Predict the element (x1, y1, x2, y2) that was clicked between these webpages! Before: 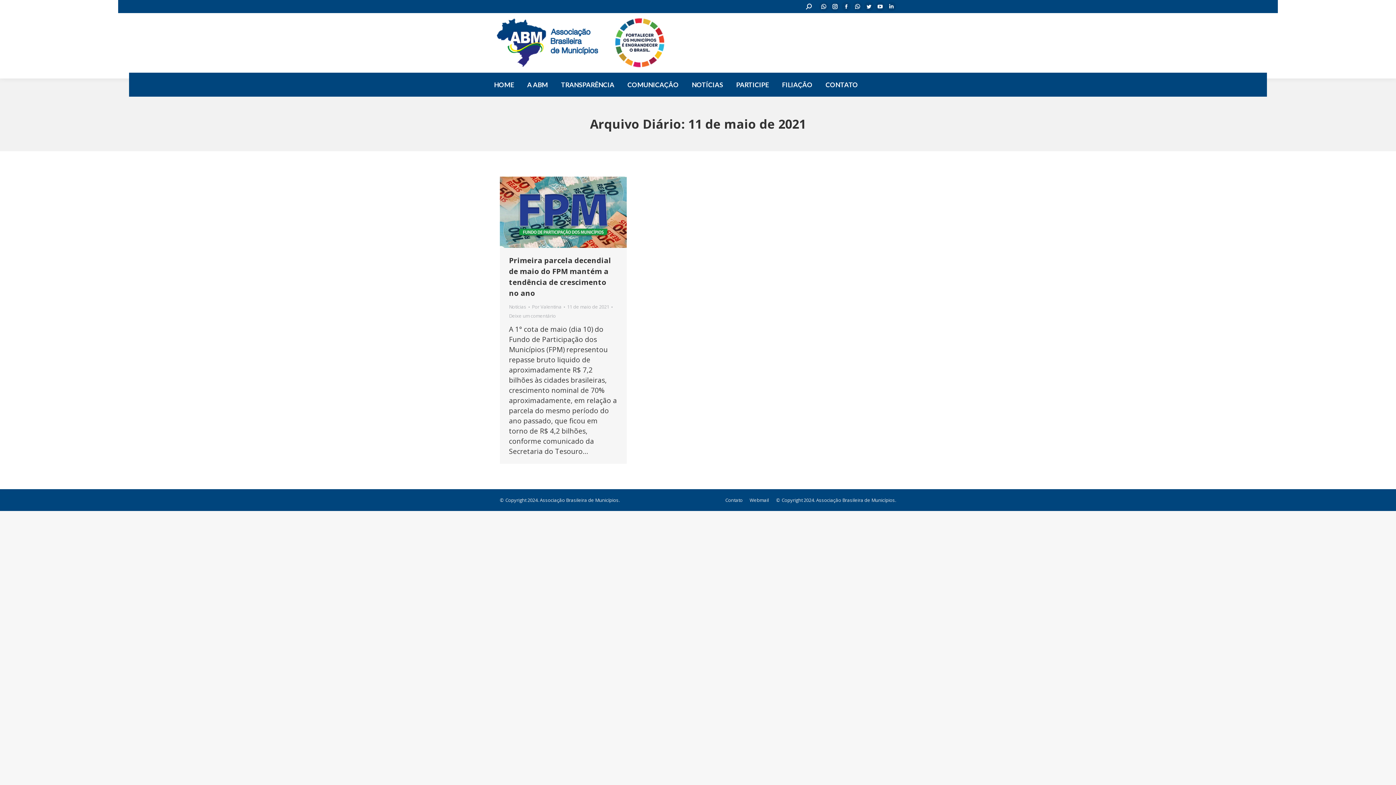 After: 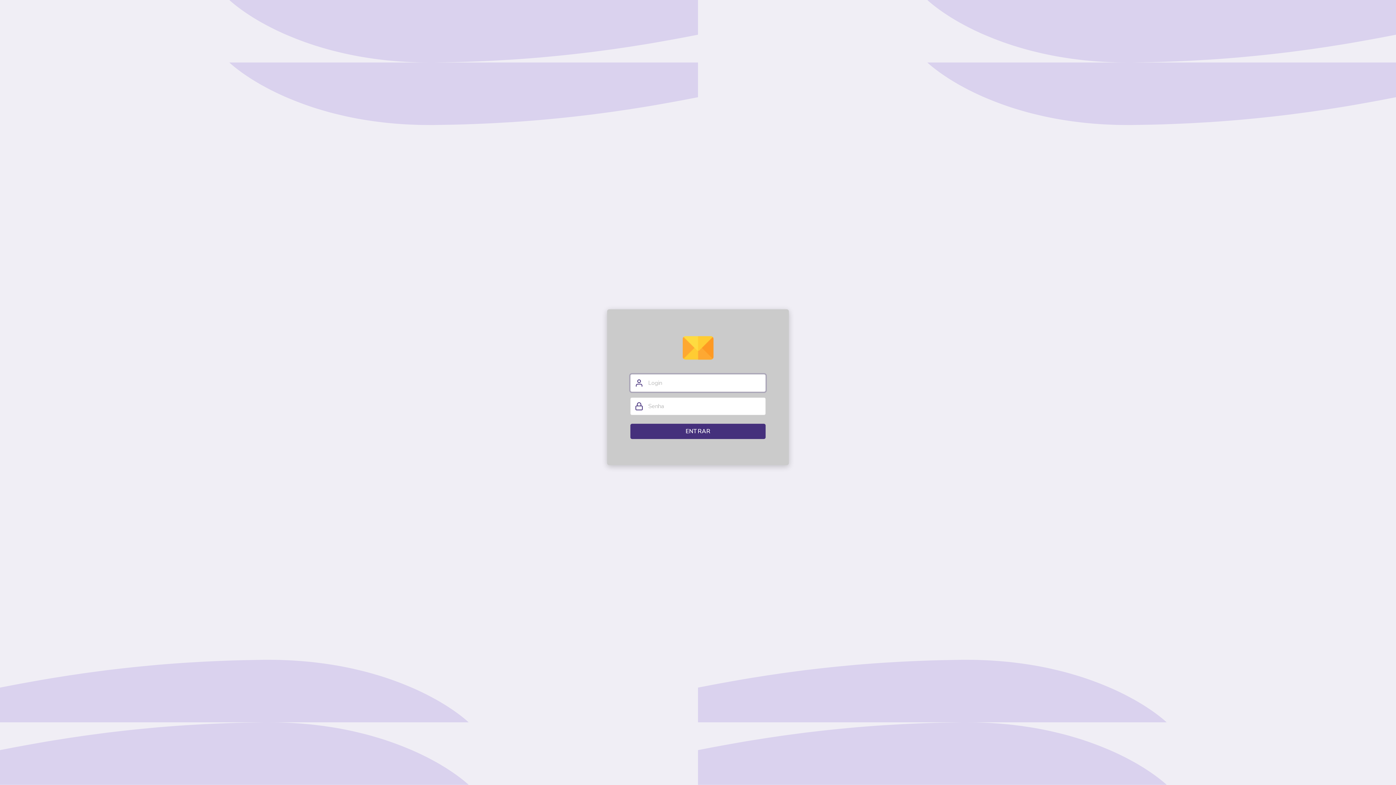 Action: label: Webmail bbox: (749, 495, 769, 505)